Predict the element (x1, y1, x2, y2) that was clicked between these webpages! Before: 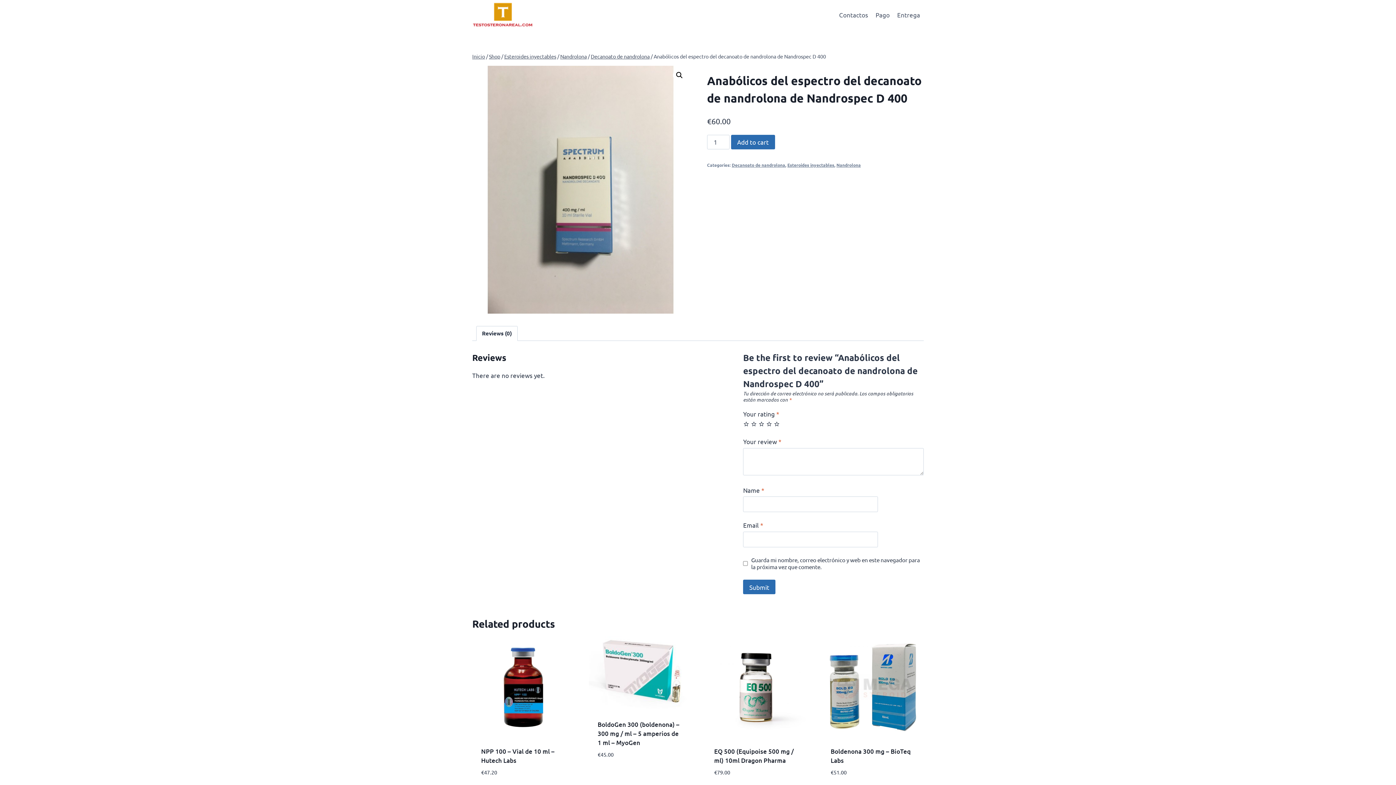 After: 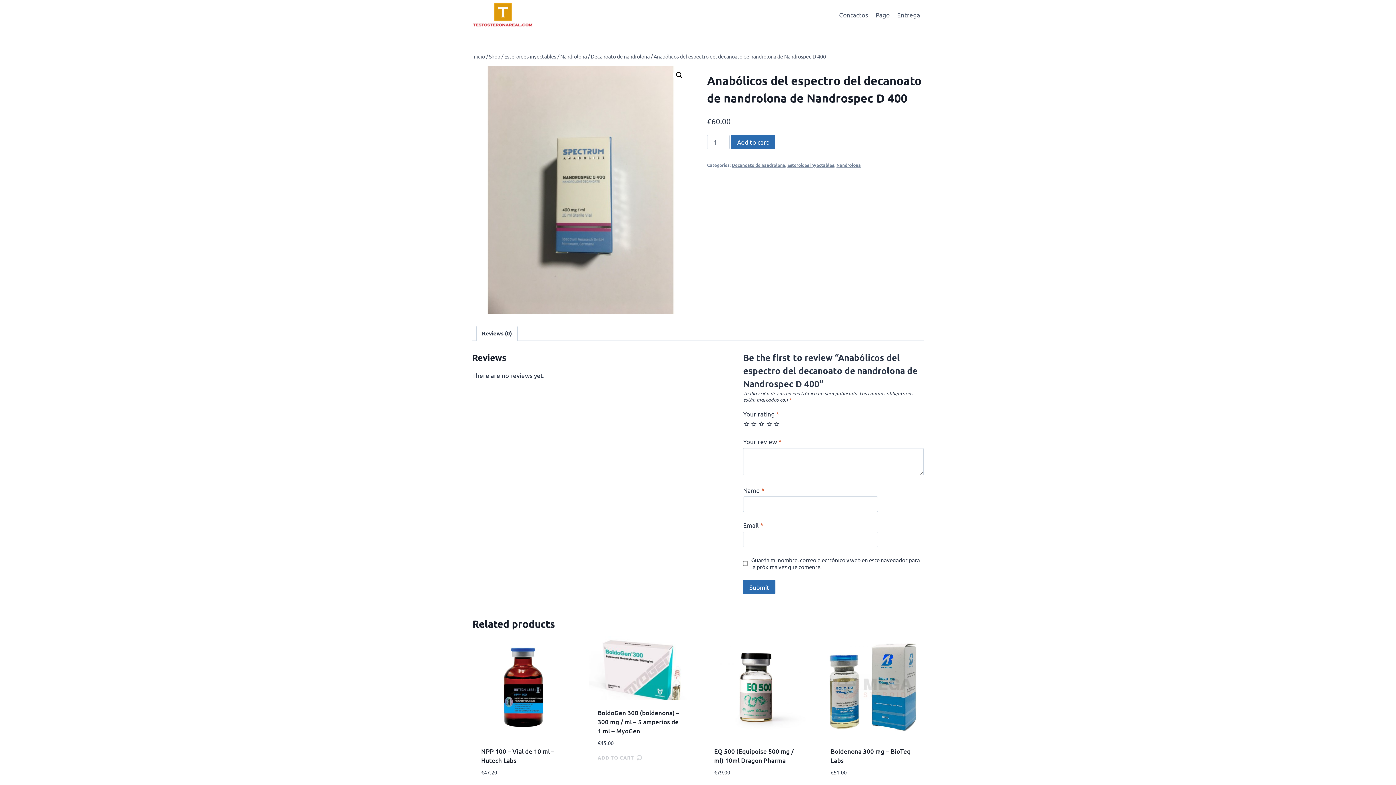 Action: label: Add to cart: “BoldoGen 300 (boldenona) - 300 mg / ml - 5 amperios de 1 ml - MyoGen” bbox: (597, 770, 643, 782)